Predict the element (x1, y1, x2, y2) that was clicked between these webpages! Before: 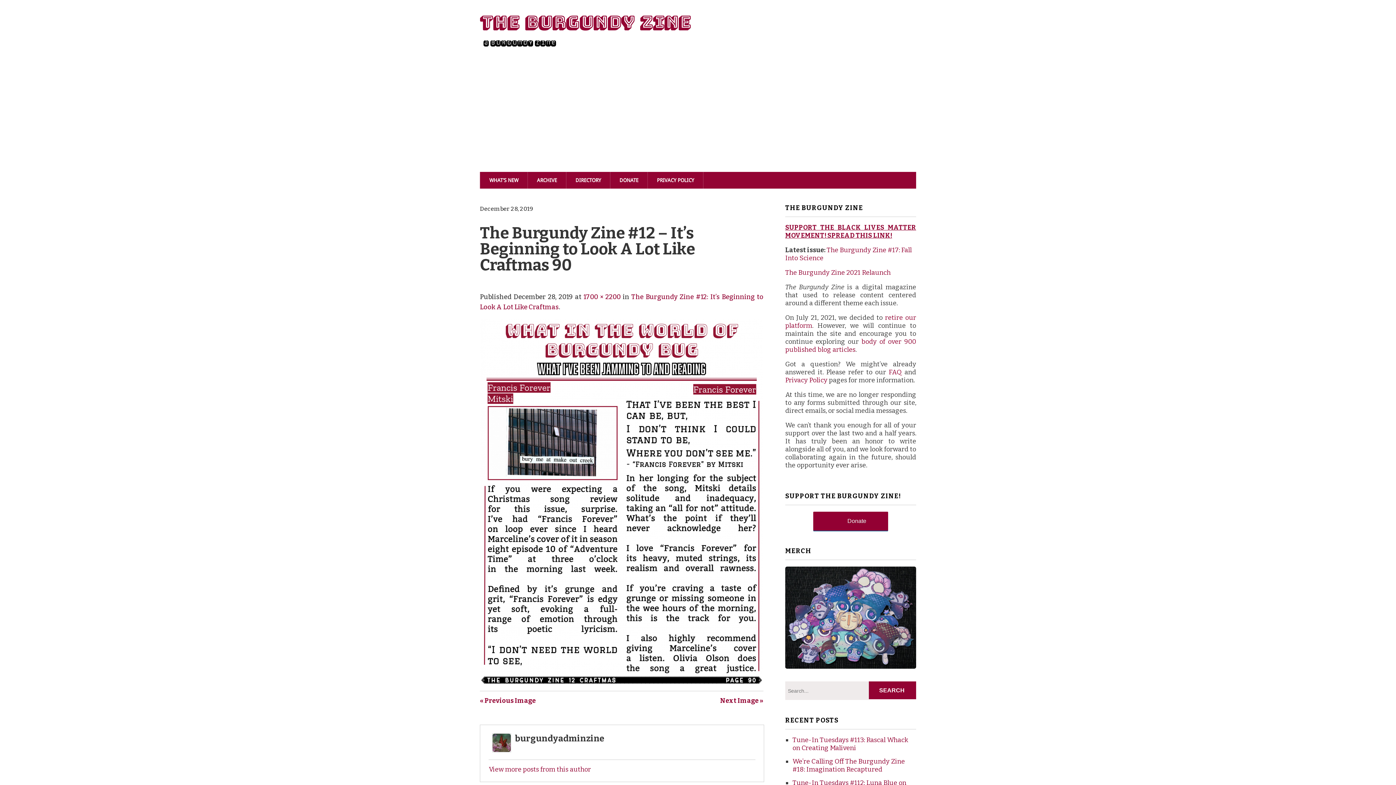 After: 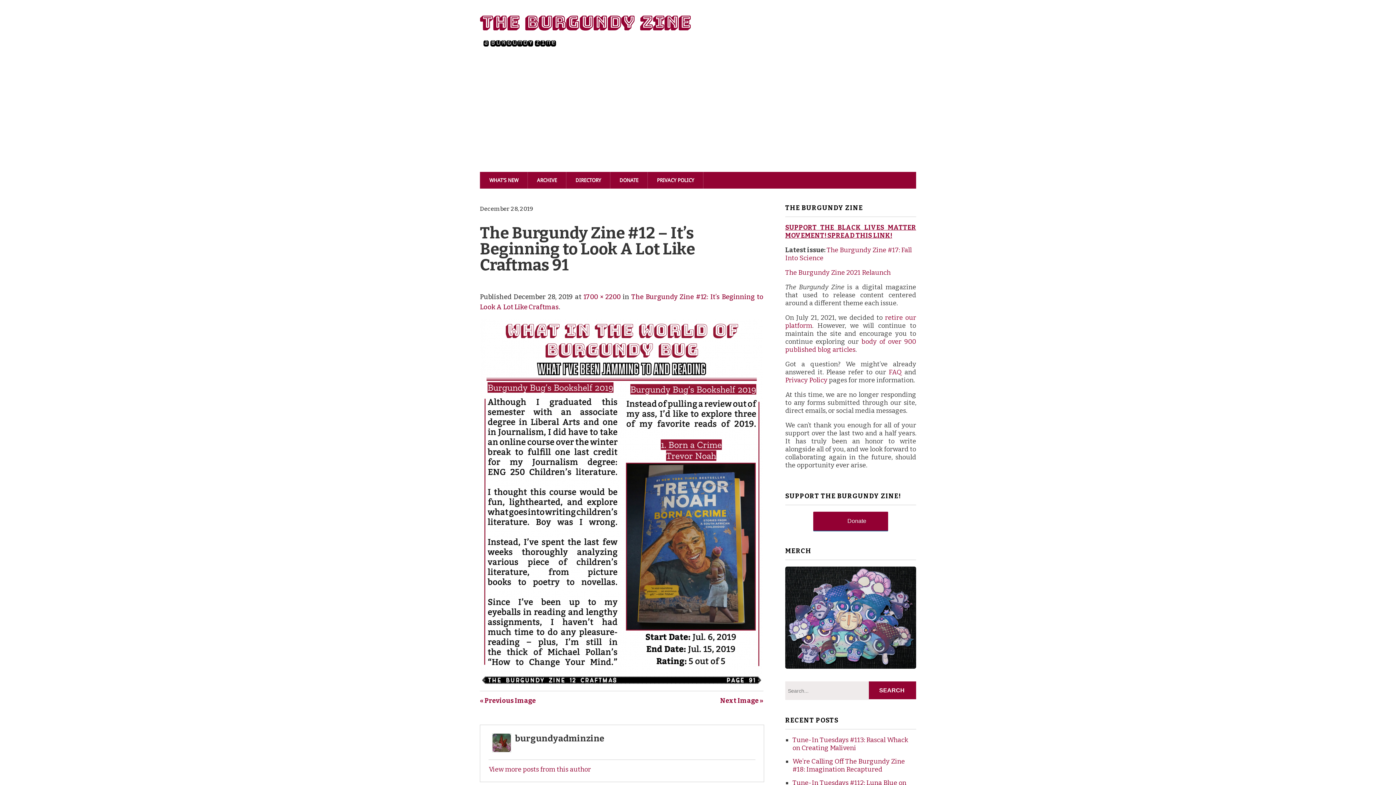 Action: bbox: (637, 691, 763, 710) label: Next Image »